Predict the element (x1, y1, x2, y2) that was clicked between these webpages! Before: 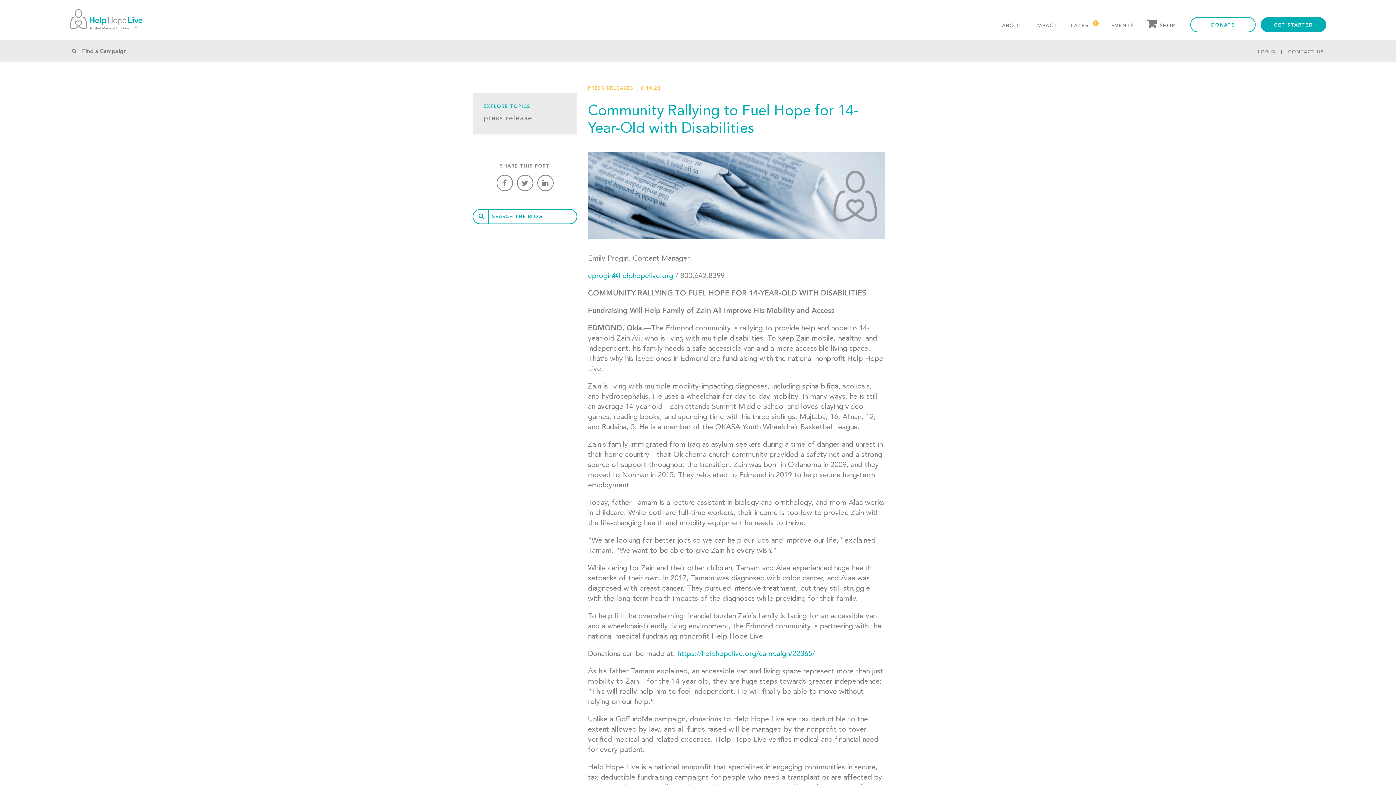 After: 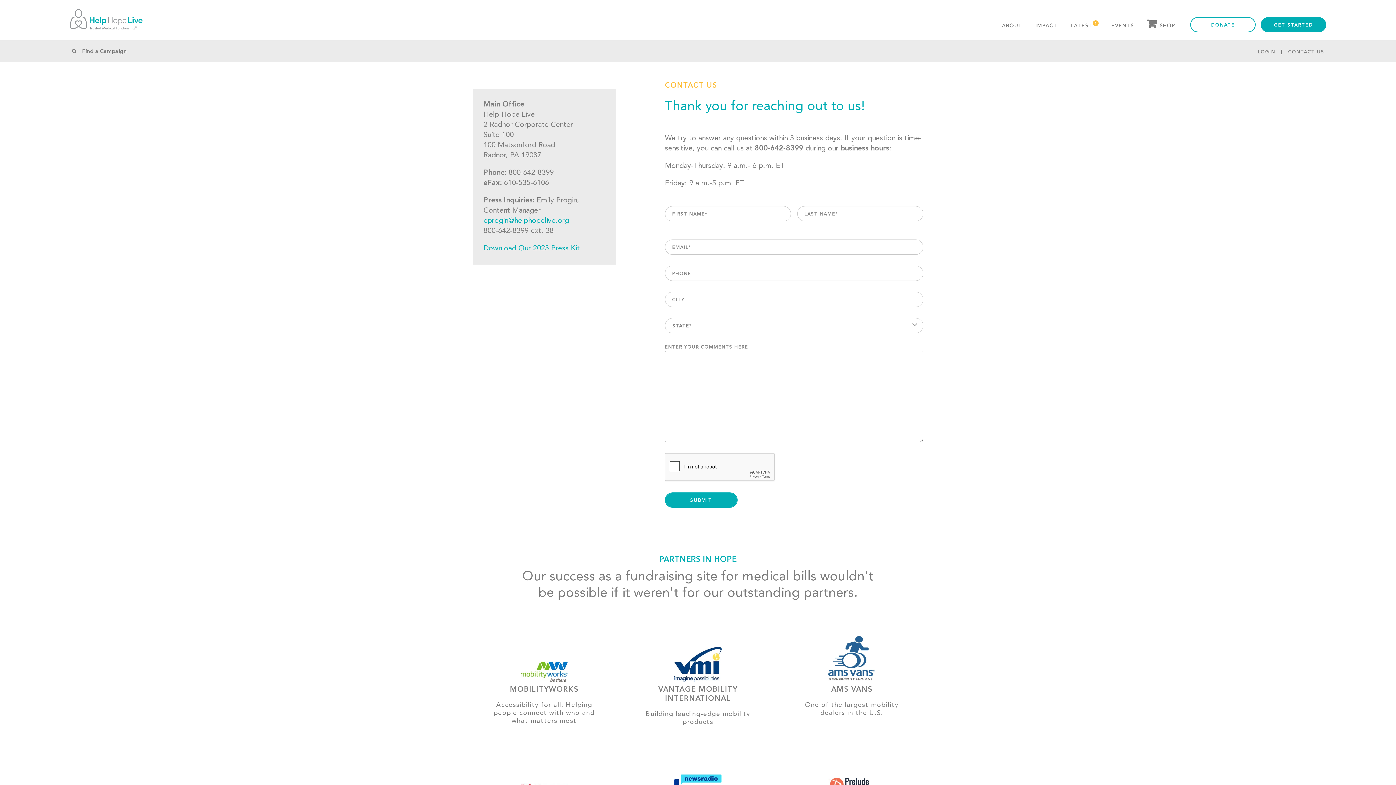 Action: bbox: (1281, 49, 1324, 54) label: CONTACT US